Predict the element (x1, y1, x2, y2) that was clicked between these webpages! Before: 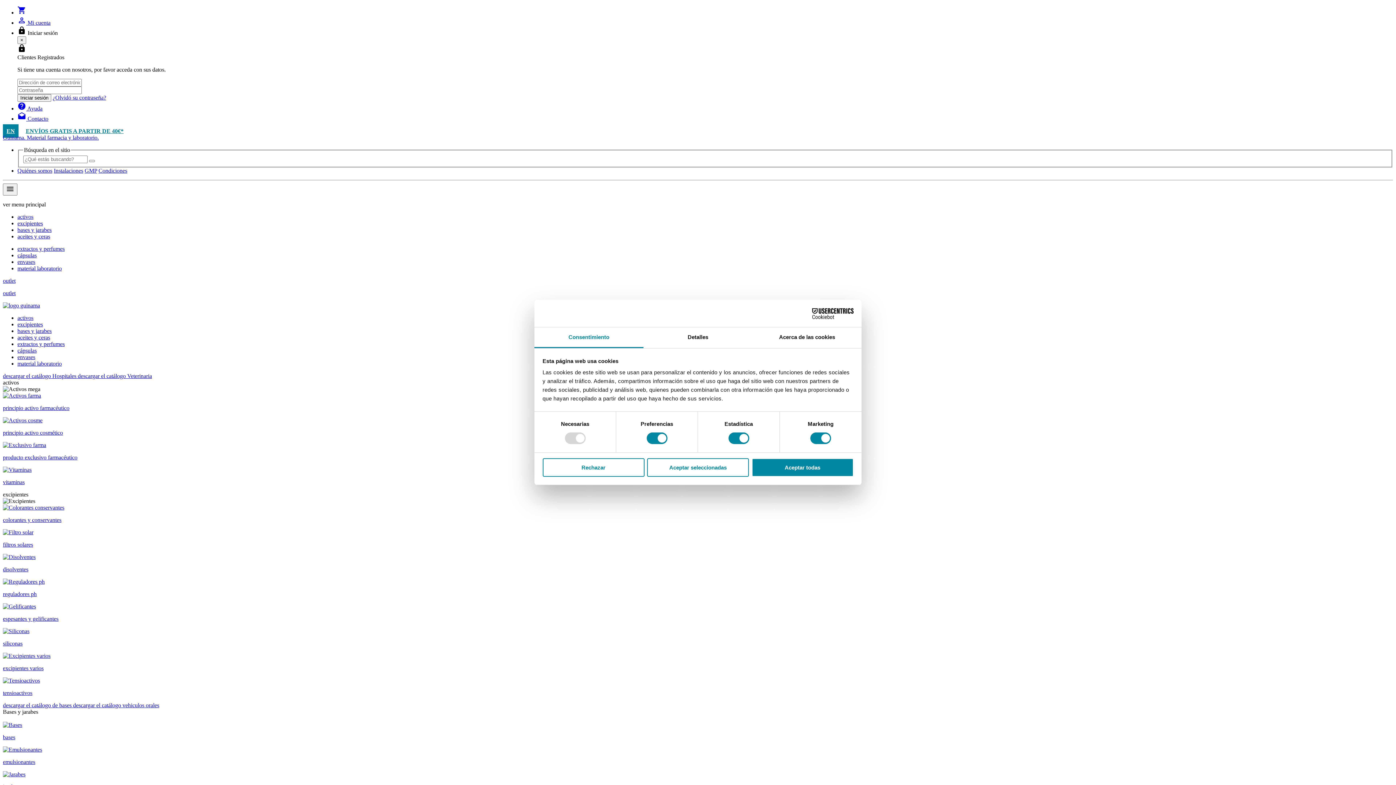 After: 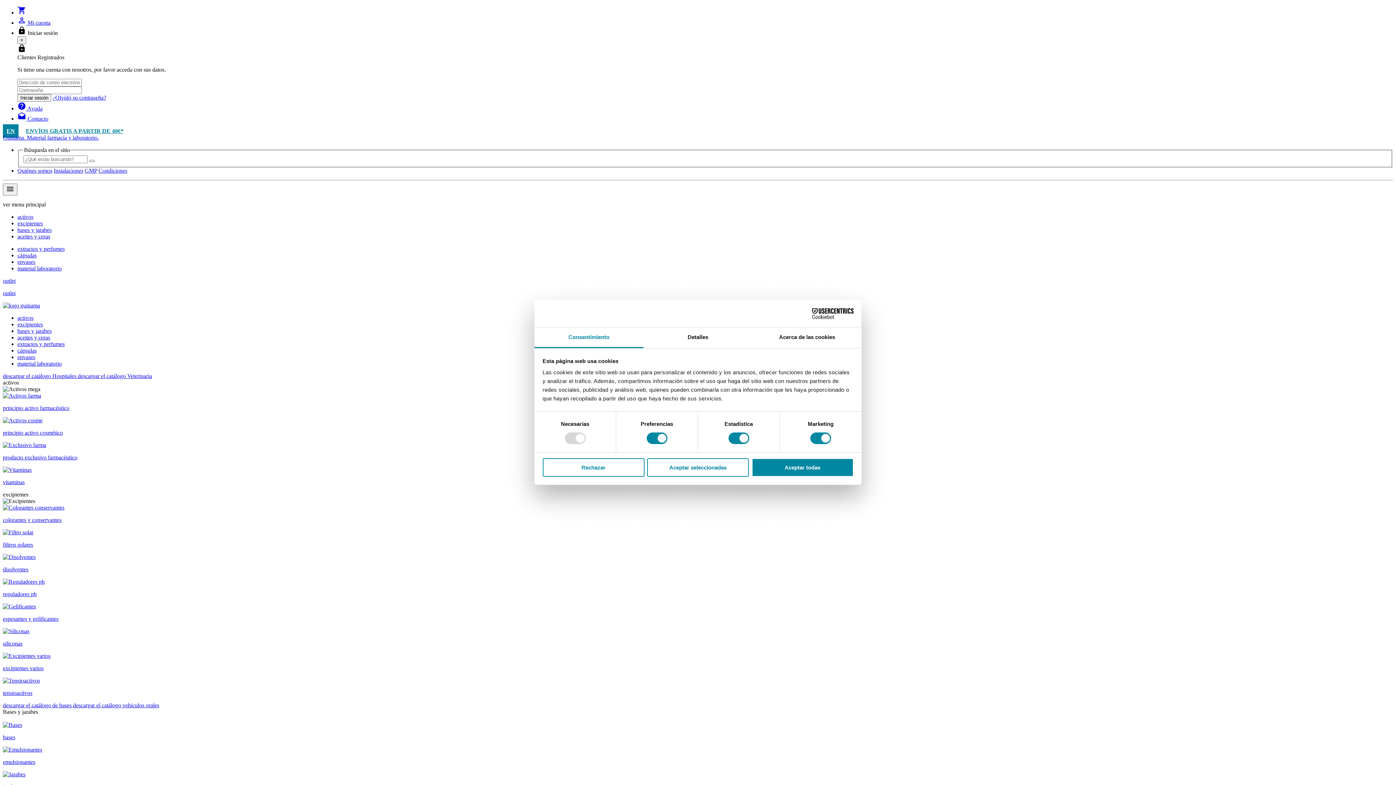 Action: bbox: (790, 308, 853, 319) label: Cookiebot - opens in a new window